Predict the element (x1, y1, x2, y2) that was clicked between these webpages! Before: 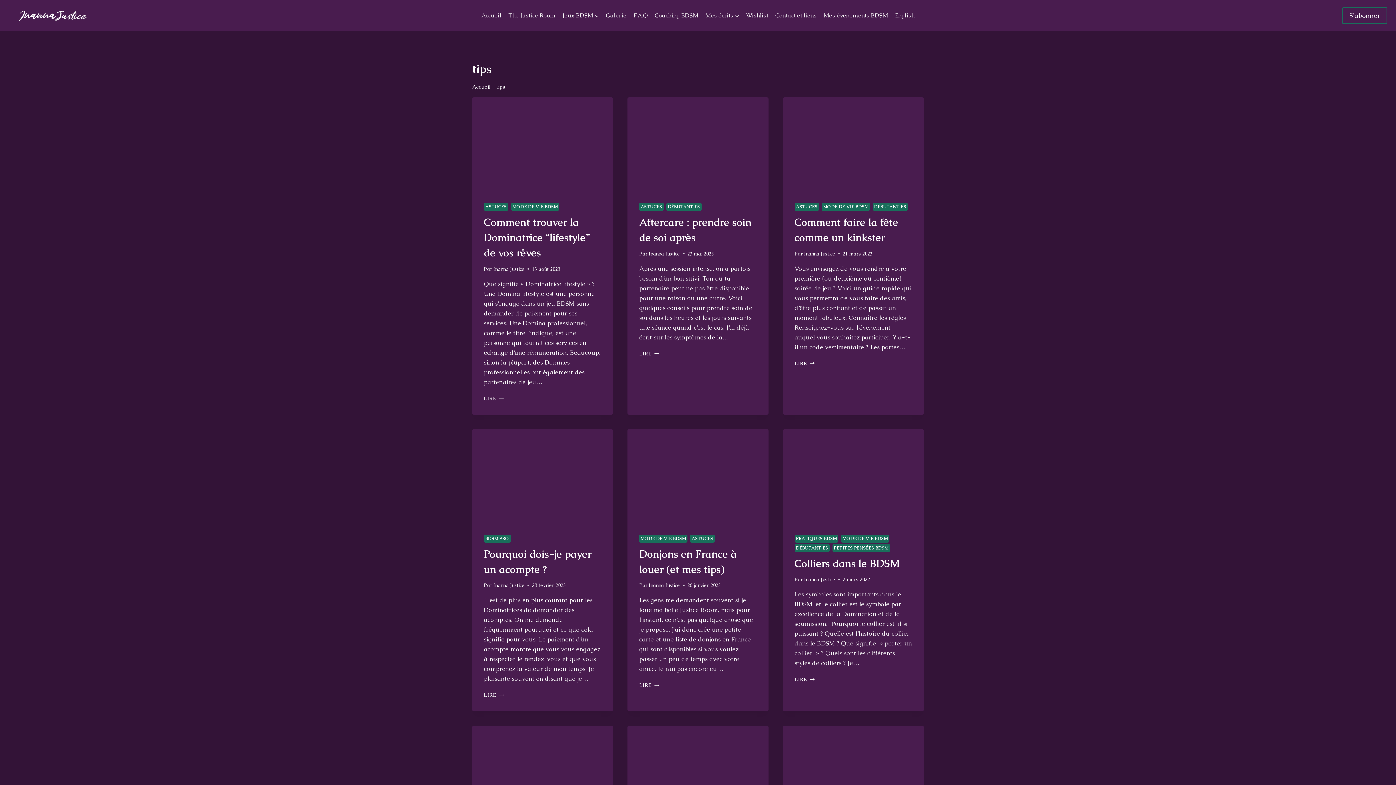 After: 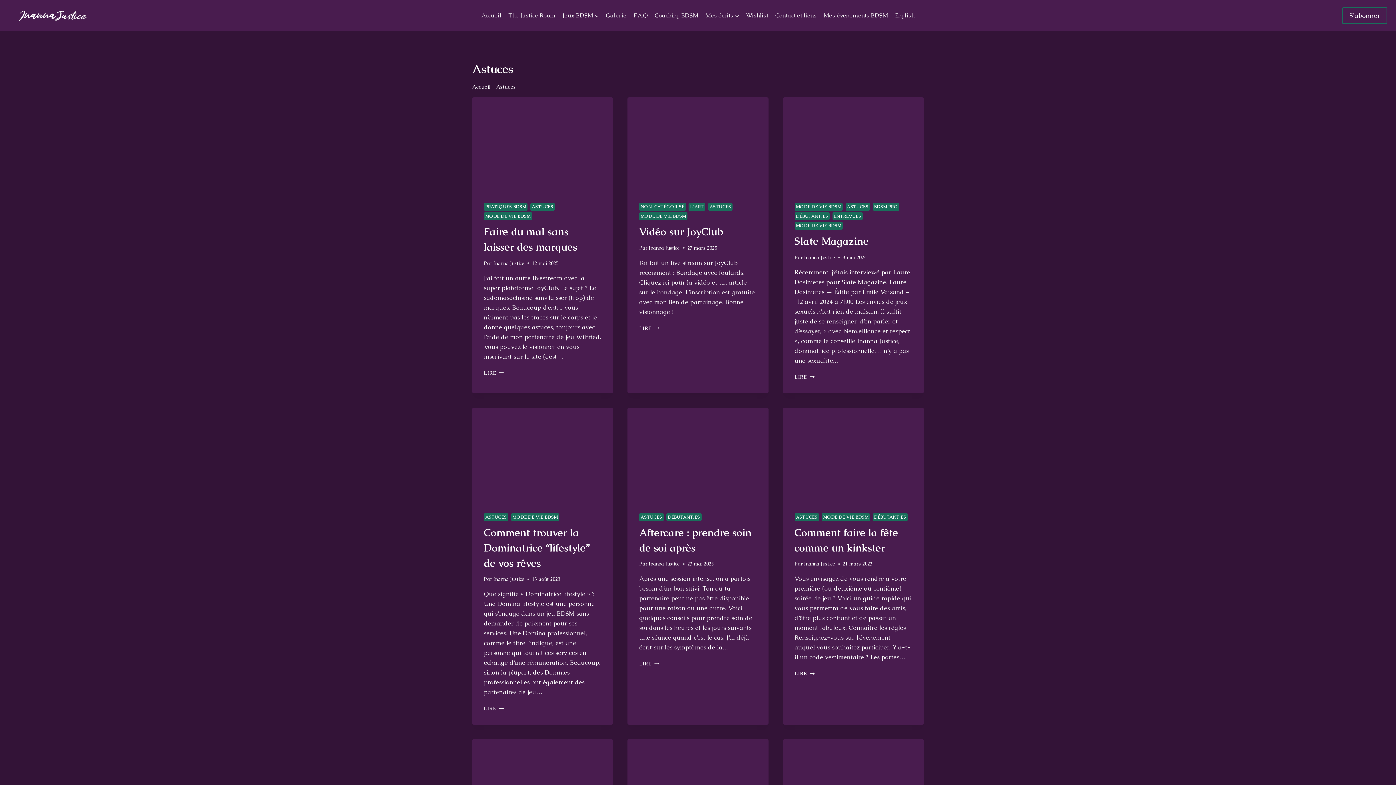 Action: bbox: (794, 202, 819, 210) label: ASTUCES